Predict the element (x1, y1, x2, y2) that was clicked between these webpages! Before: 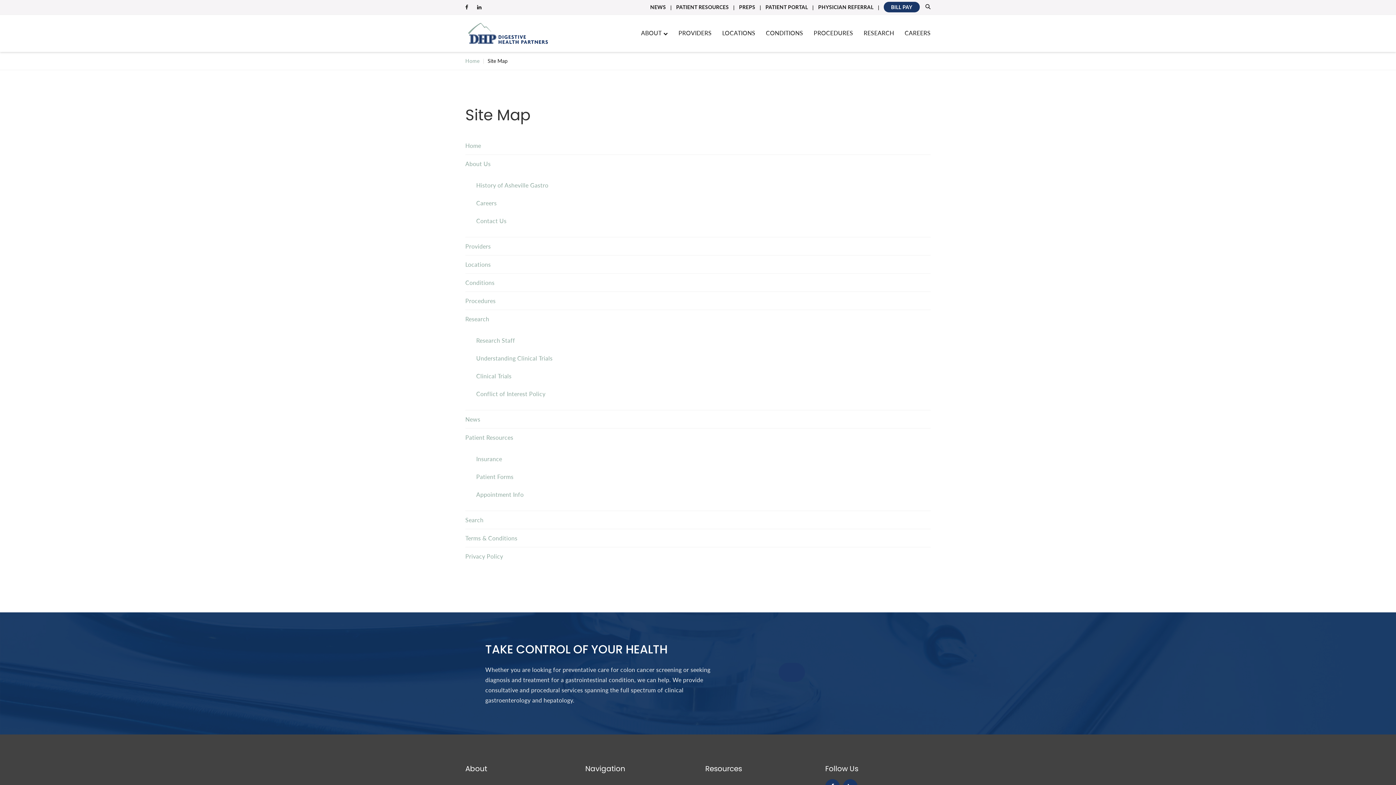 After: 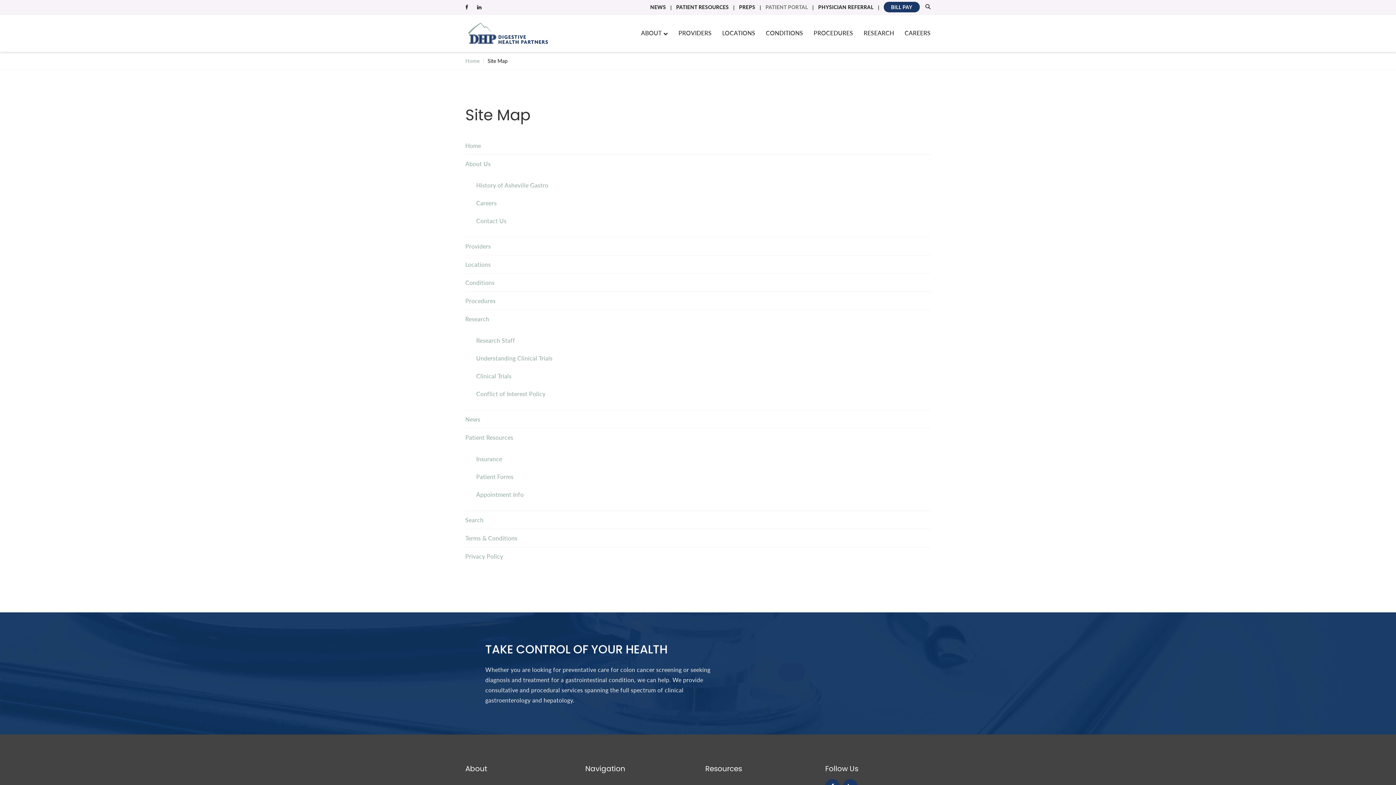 Action: bbox: (765, 1, 808, 12) label: PATIENT PORTAL